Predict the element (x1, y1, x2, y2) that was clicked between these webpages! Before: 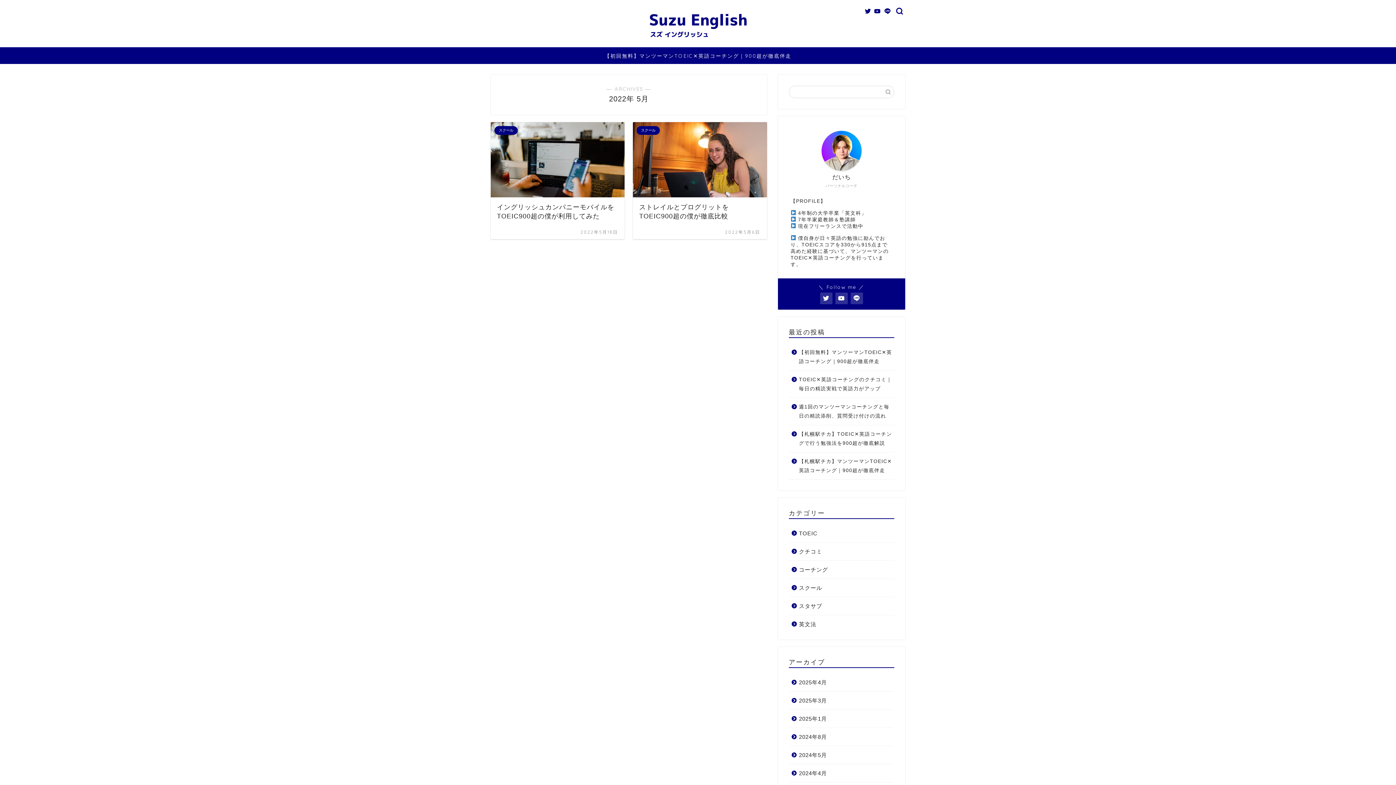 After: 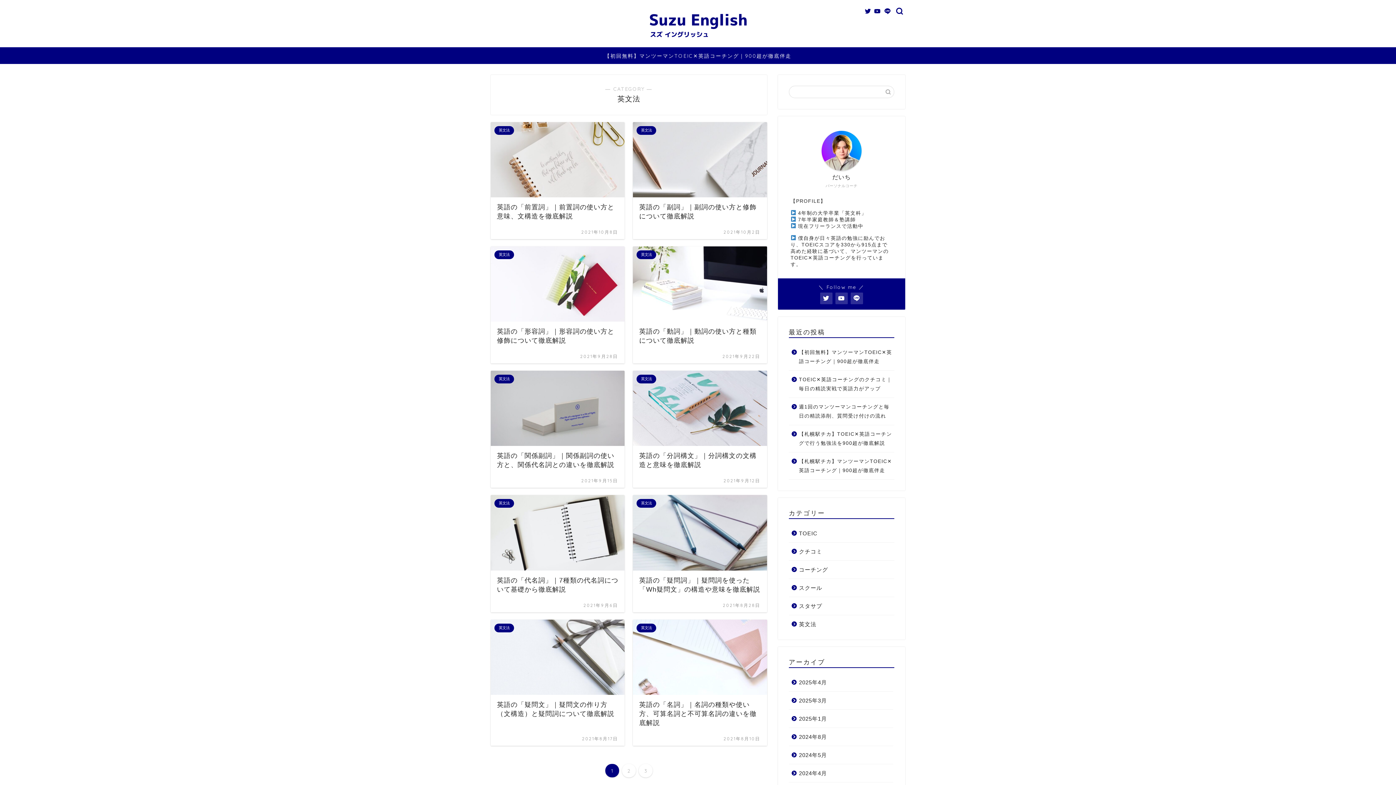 Action: label: 英文法 bbox: (789, 615, 893, 628)